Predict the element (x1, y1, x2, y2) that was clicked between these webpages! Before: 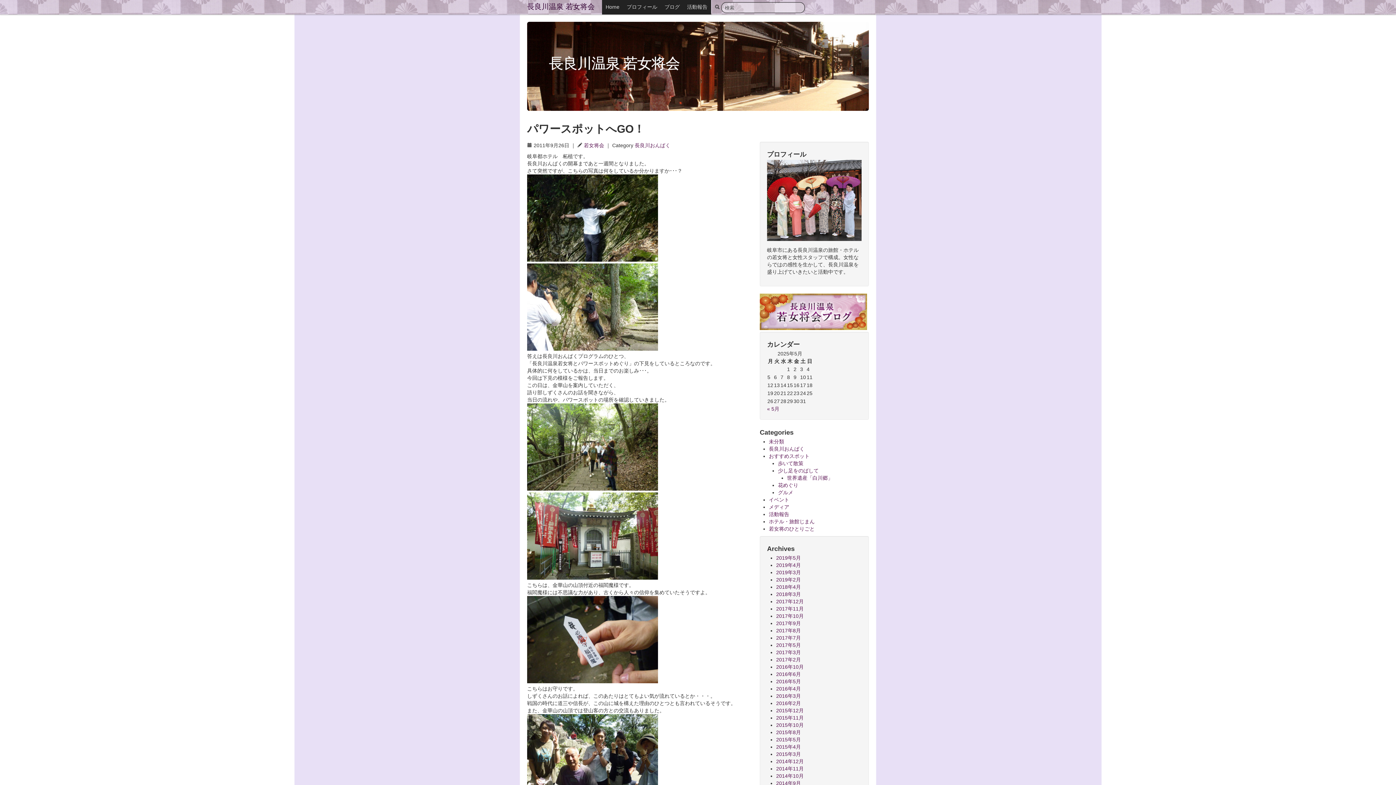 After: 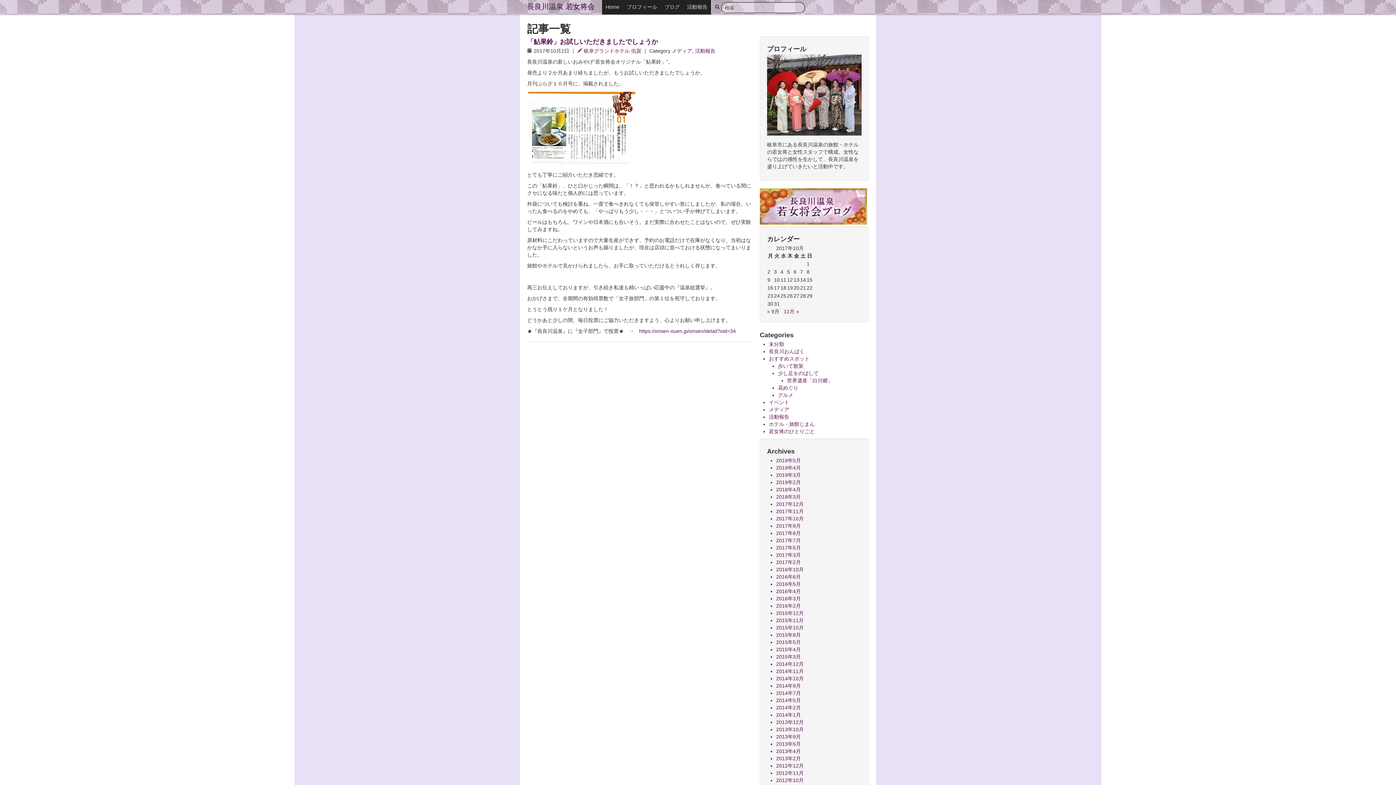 Action: label: 2017年10月 bbox: (776, 613, 804, 619)